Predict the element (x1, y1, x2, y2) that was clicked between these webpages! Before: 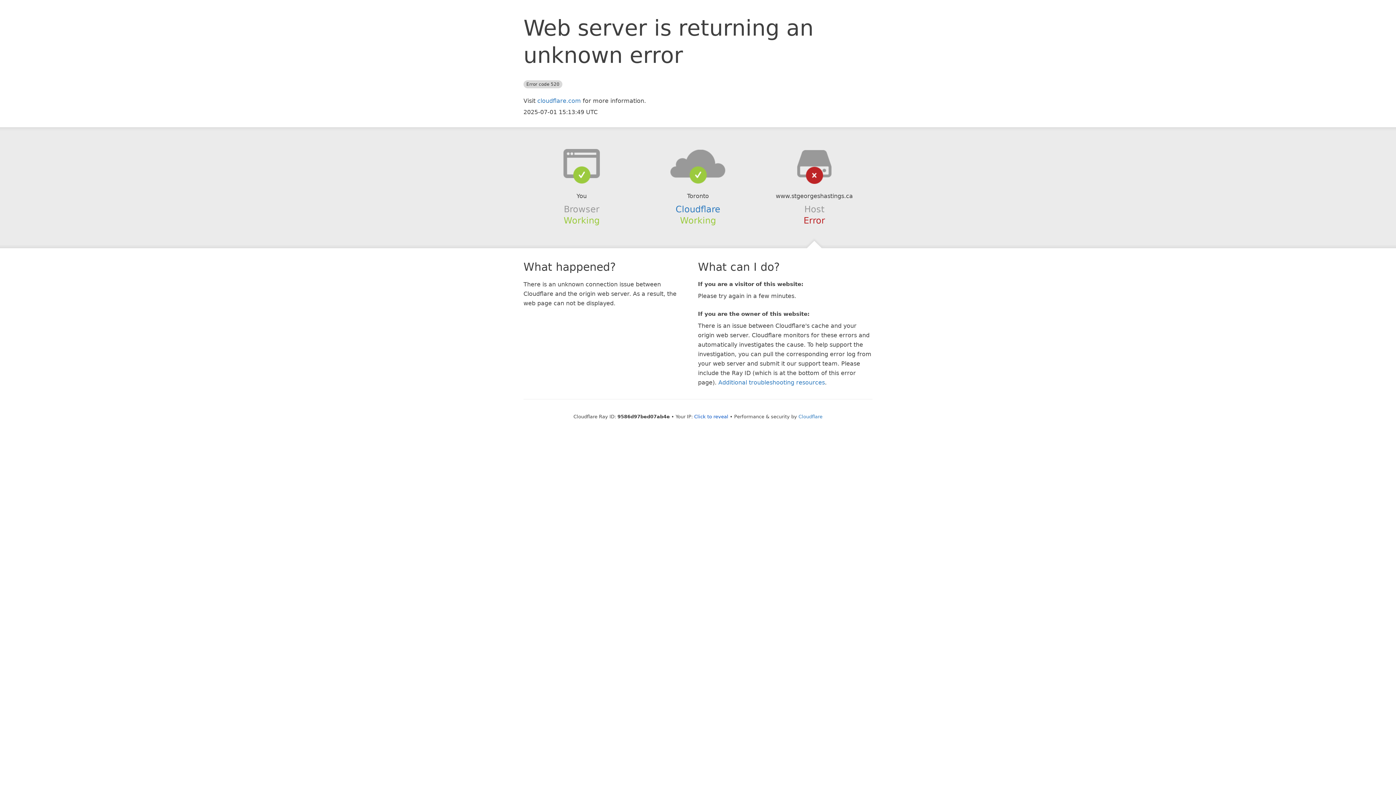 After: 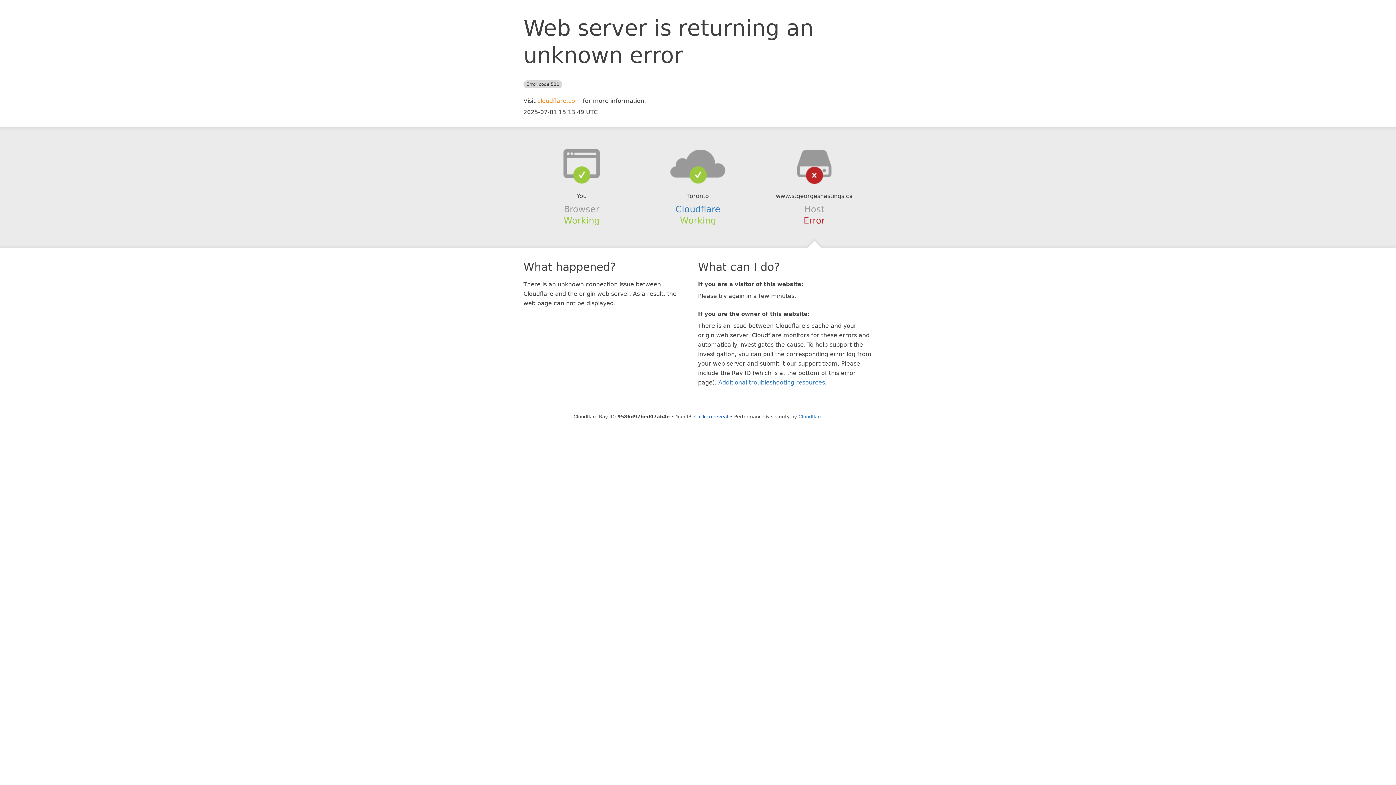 Action: label: cloudflare.com bbox: (537, 97, 581, 104)